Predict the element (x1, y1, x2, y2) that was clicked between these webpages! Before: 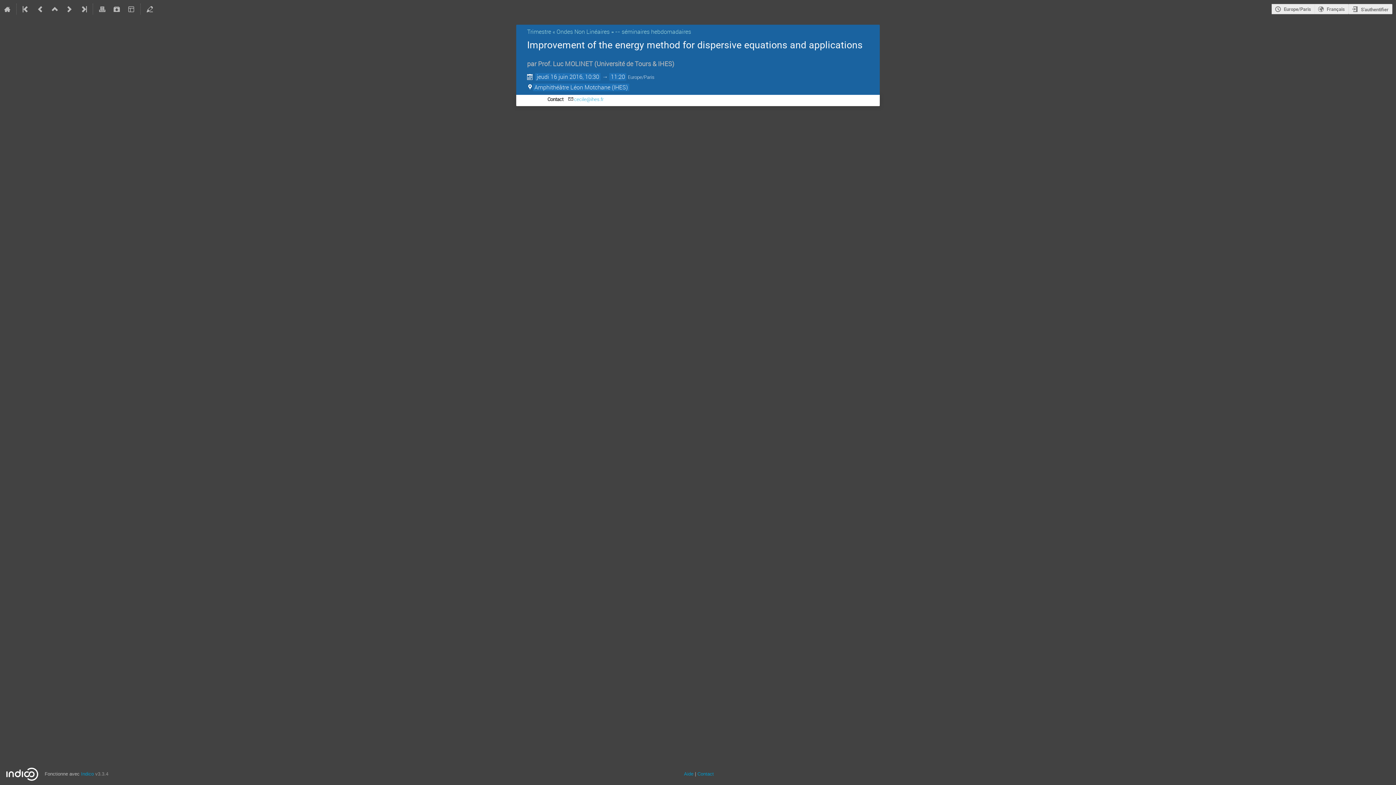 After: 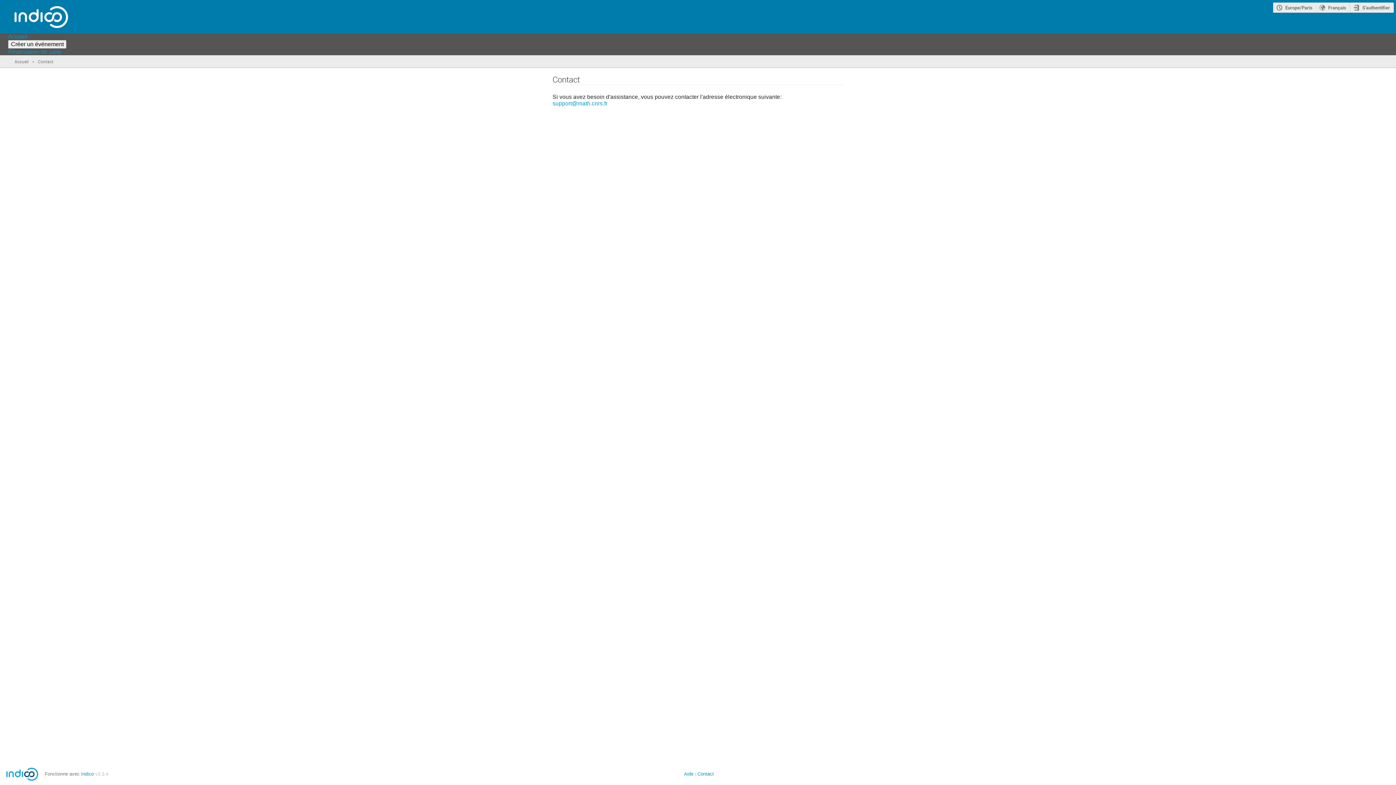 Action: label: Contact bbox: (697, 771, 714, 777)